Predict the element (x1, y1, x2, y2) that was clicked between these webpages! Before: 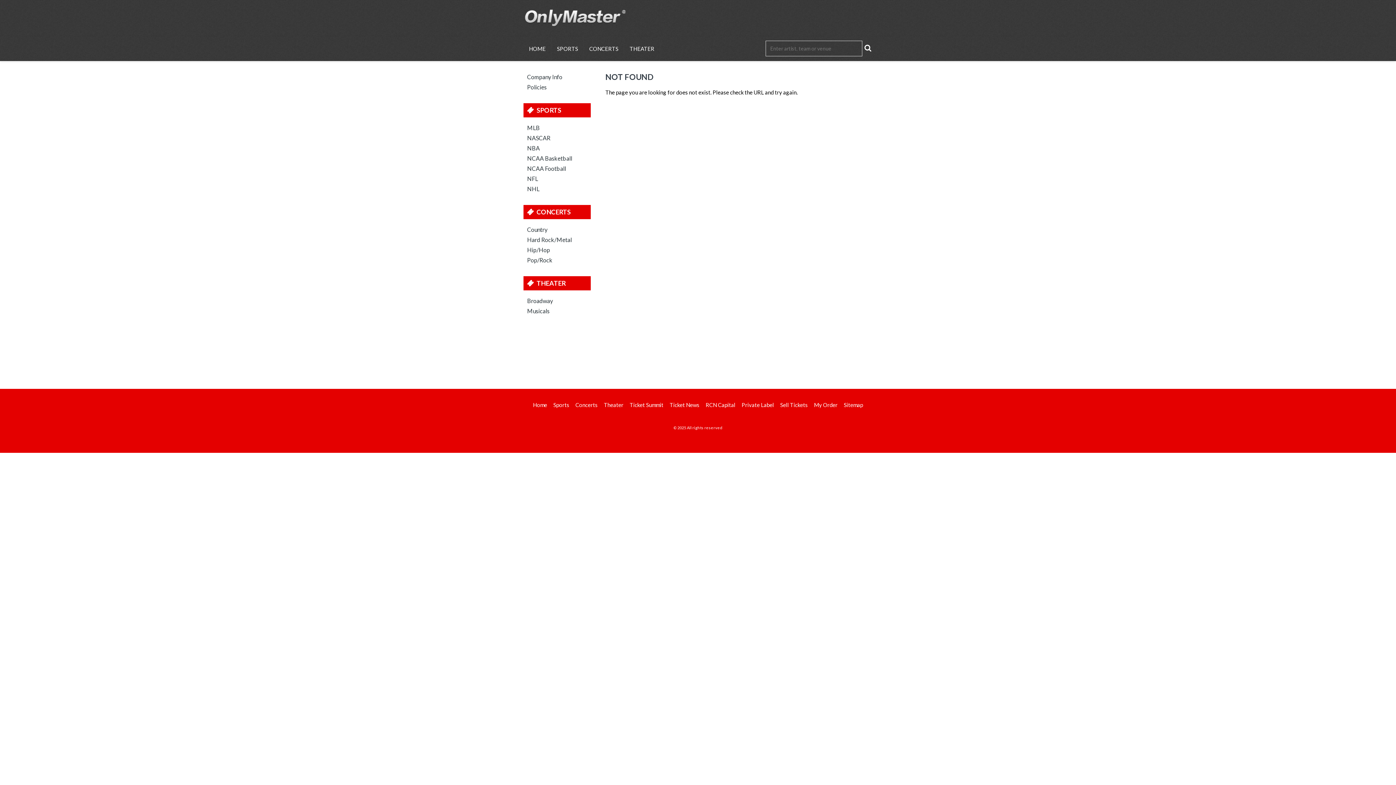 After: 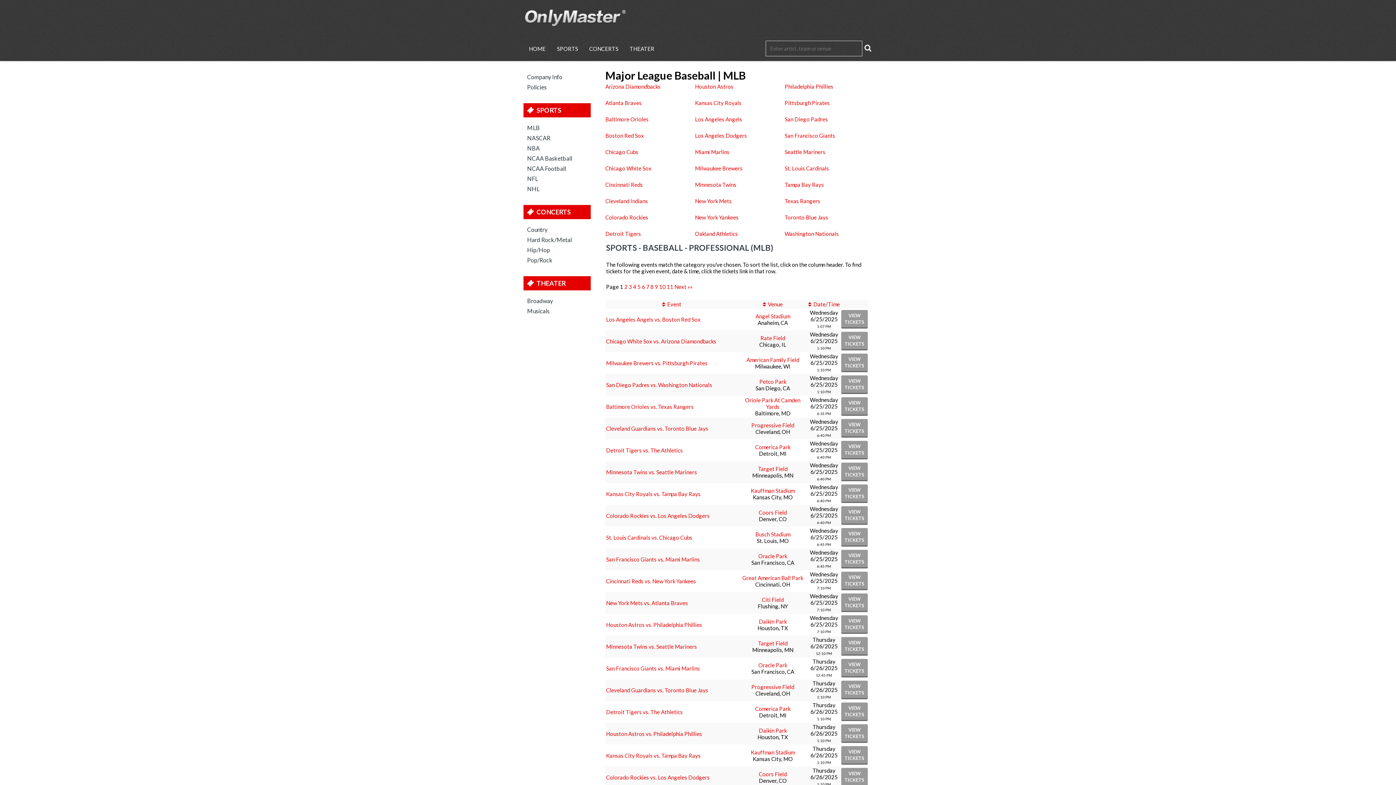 Action: bbox: (523, 122, 594, 133) label: MLB